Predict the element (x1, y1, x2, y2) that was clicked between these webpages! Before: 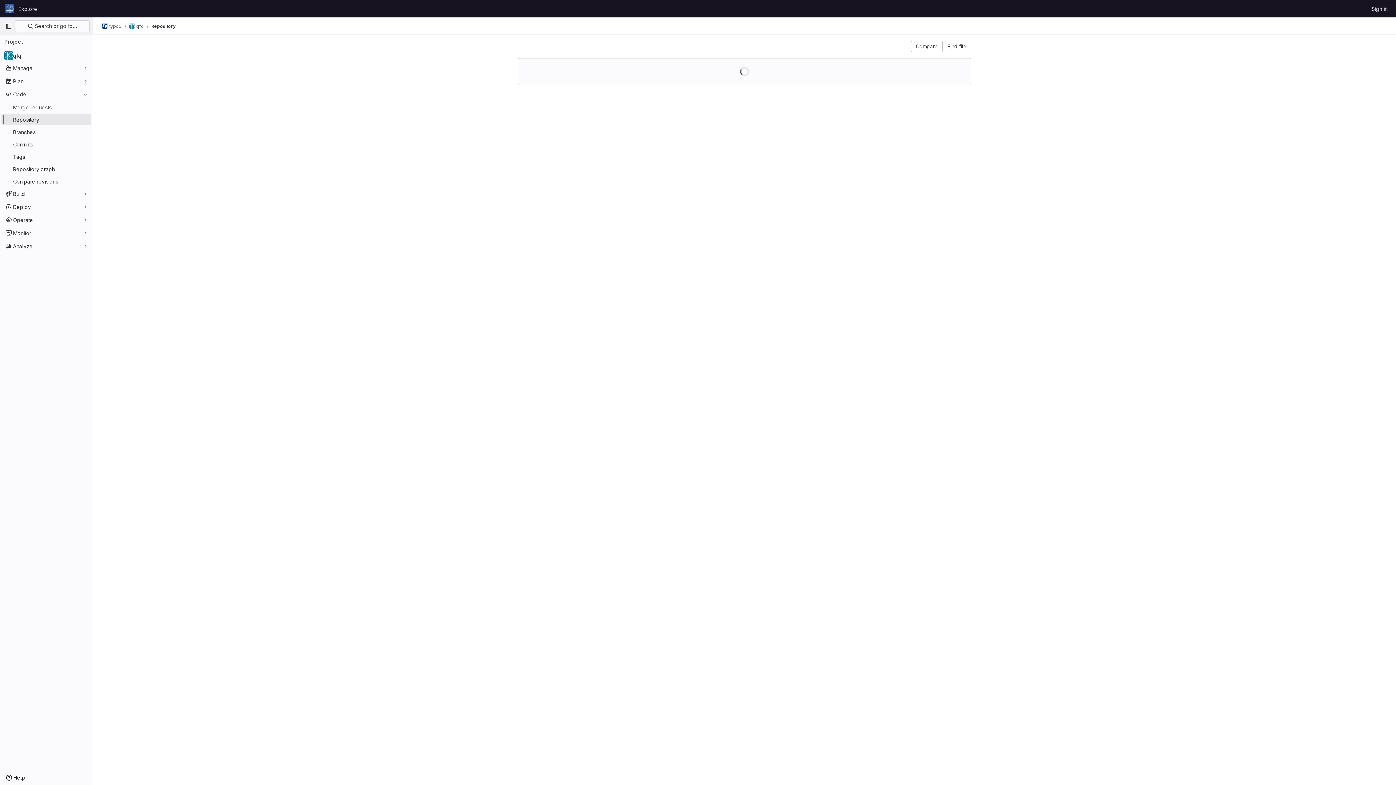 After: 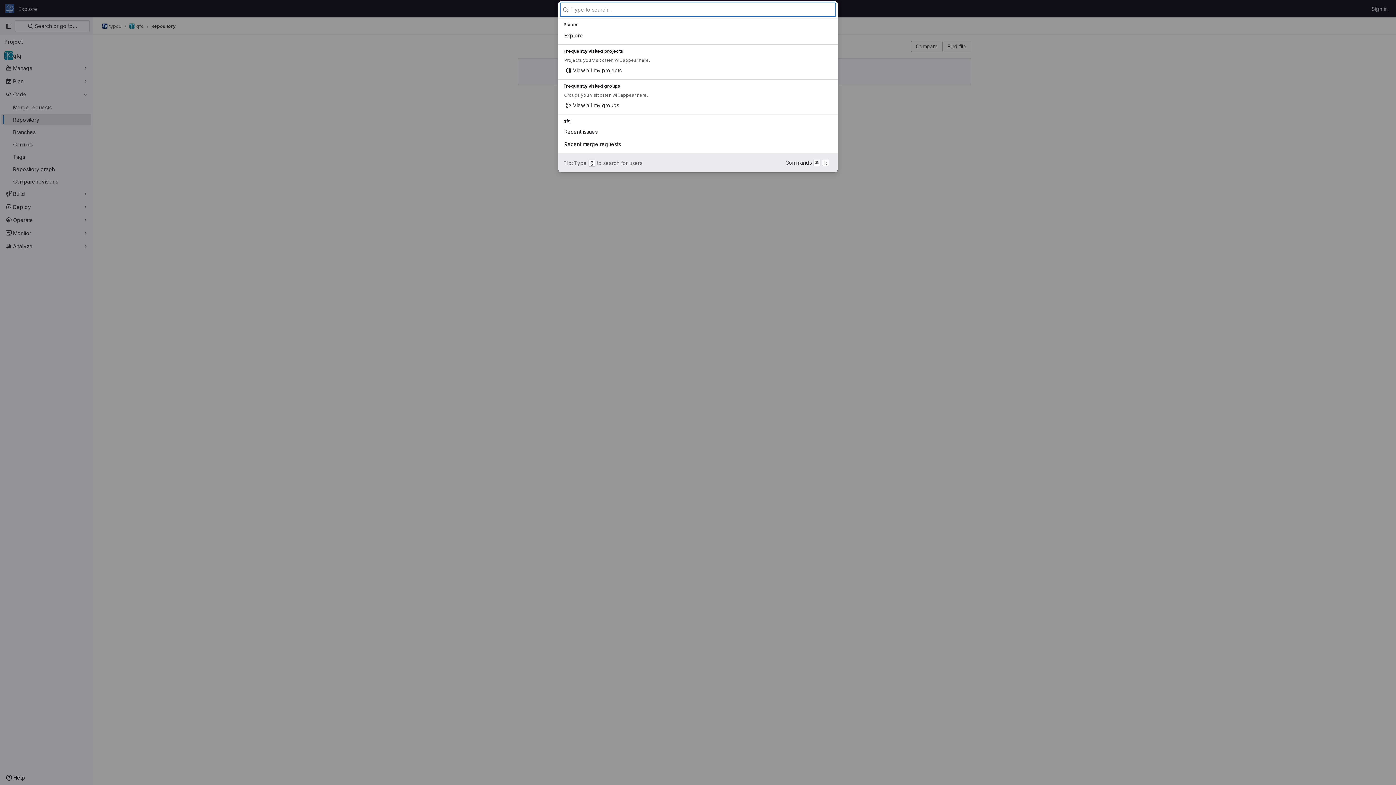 Action: label:  Search or go to… bbox: (14, 20, 89, 32)